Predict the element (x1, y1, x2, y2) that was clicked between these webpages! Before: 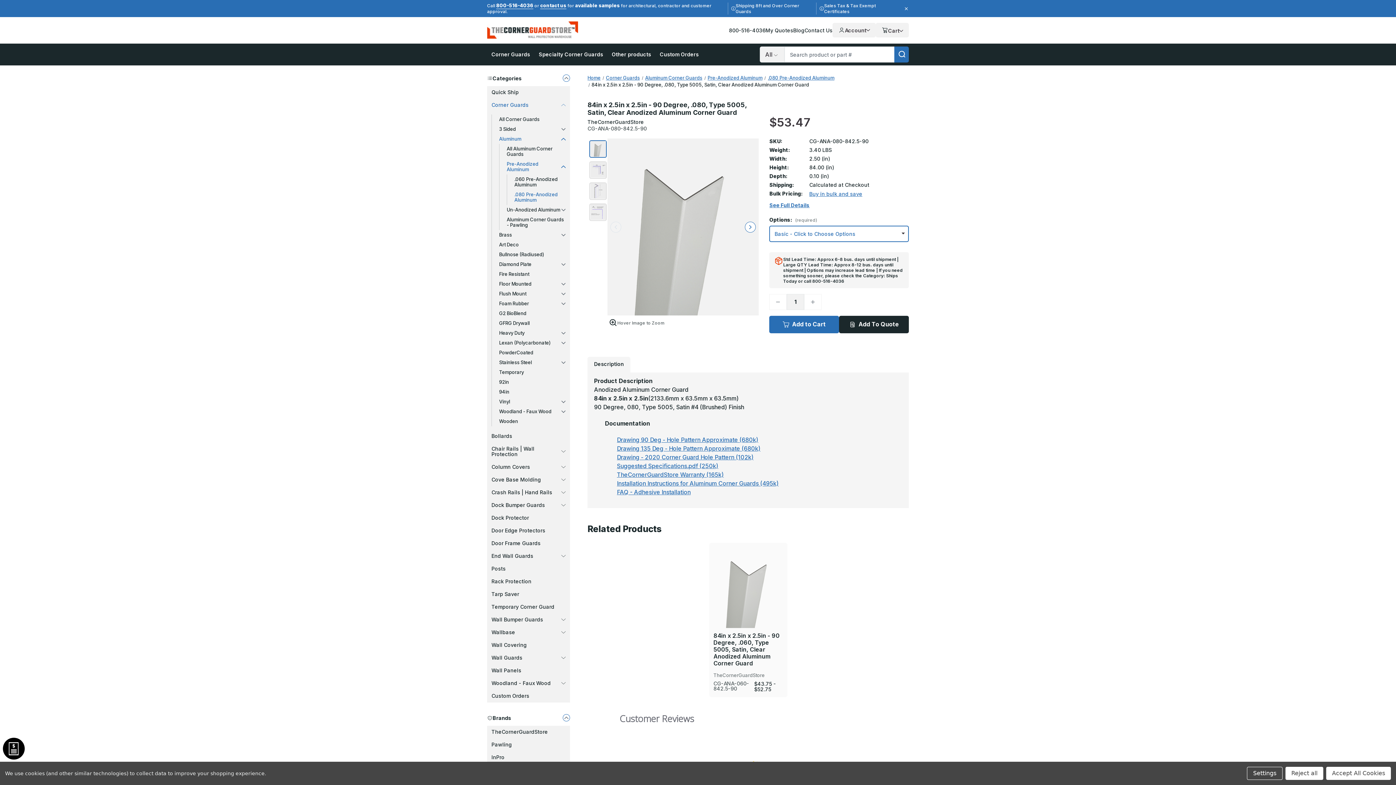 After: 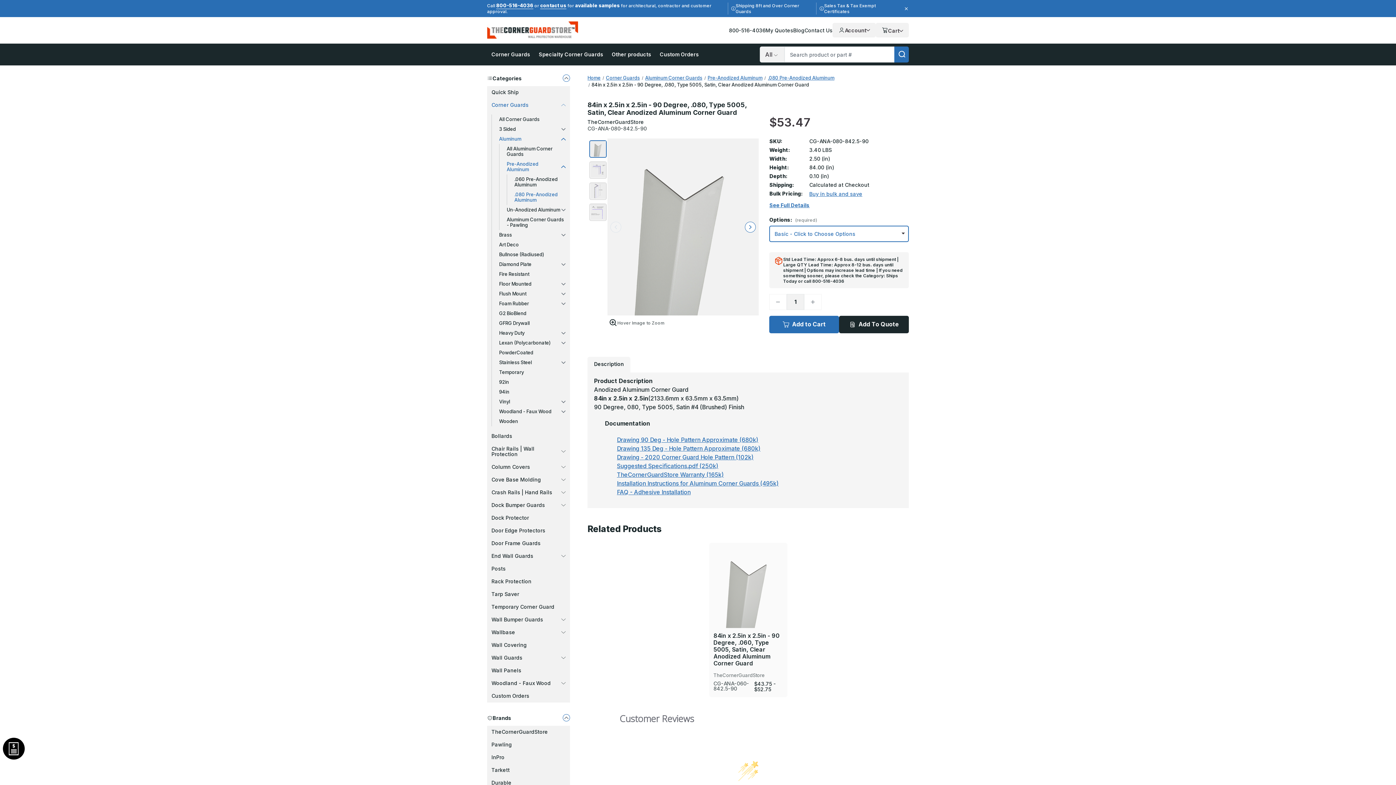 Action: bbox: (1285, 767, 1323, 780) label: Reject all